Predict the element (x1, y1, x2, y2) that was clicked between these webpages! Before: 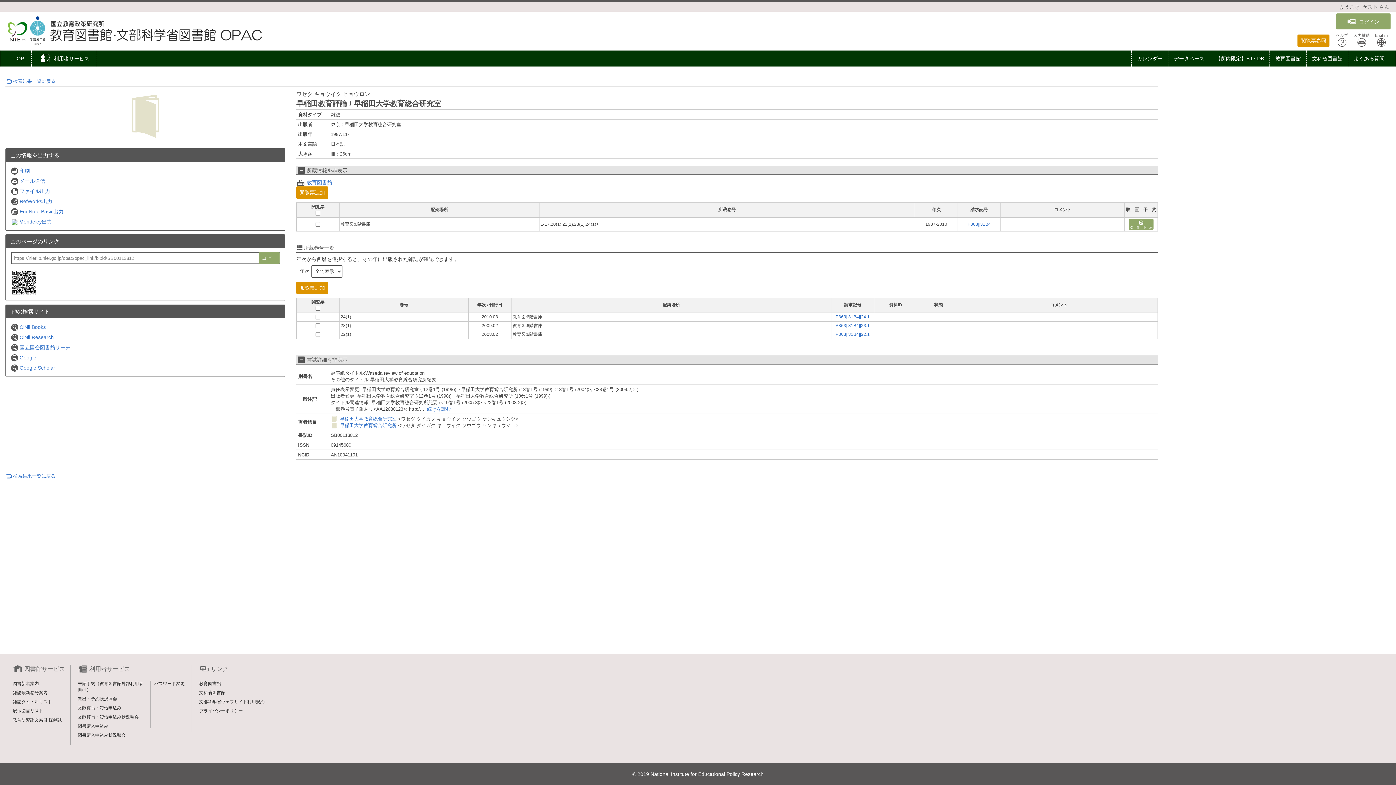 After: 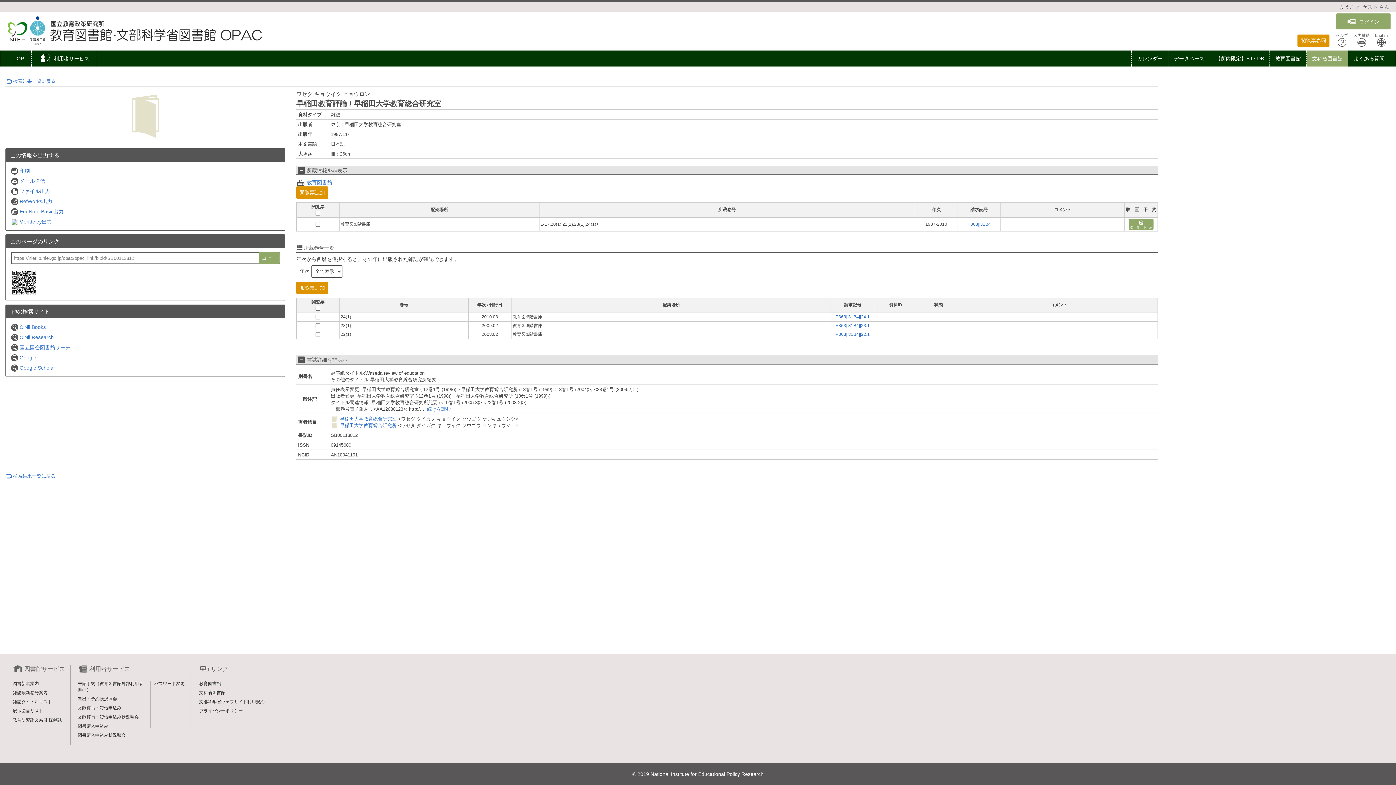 Action: label: 文科省図書館 bbox: (1306, 50, 1348, 66)